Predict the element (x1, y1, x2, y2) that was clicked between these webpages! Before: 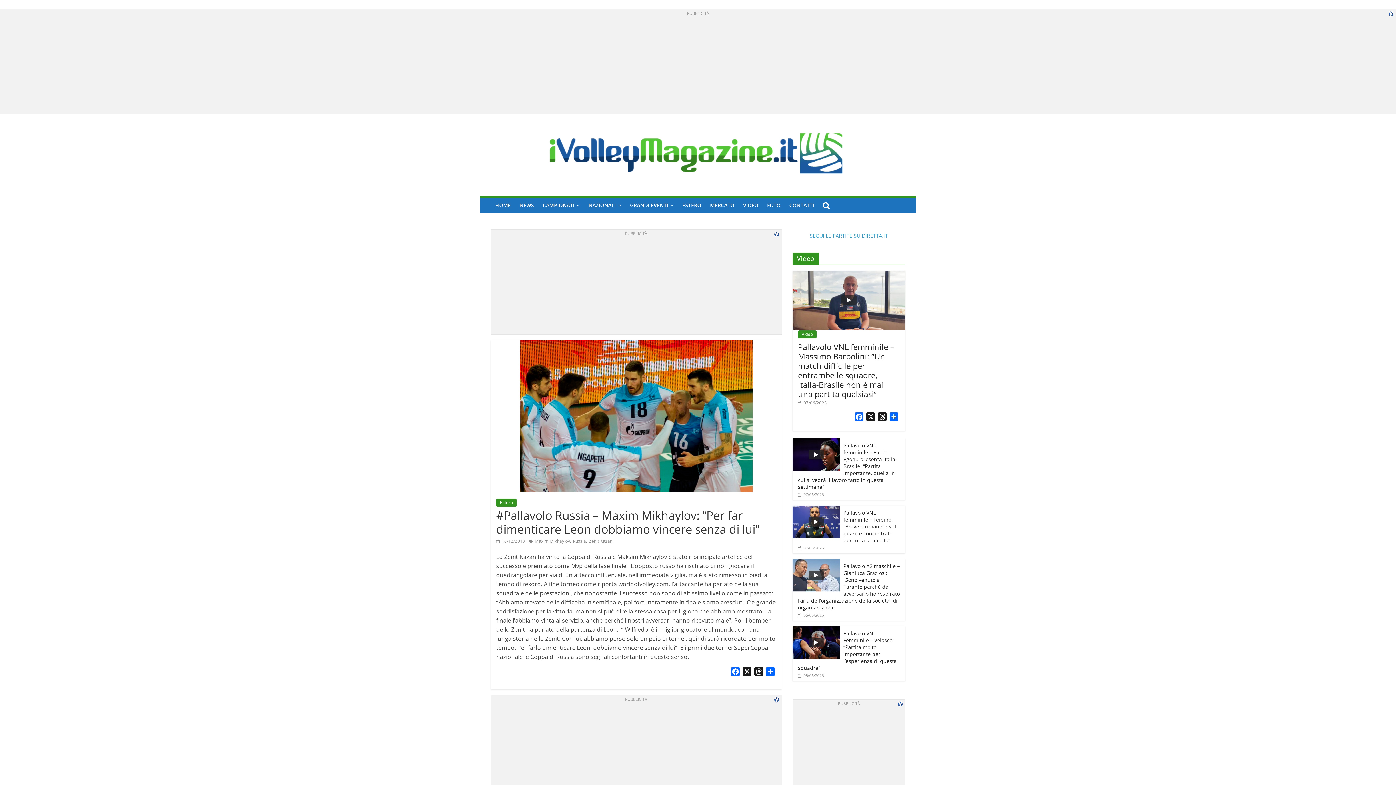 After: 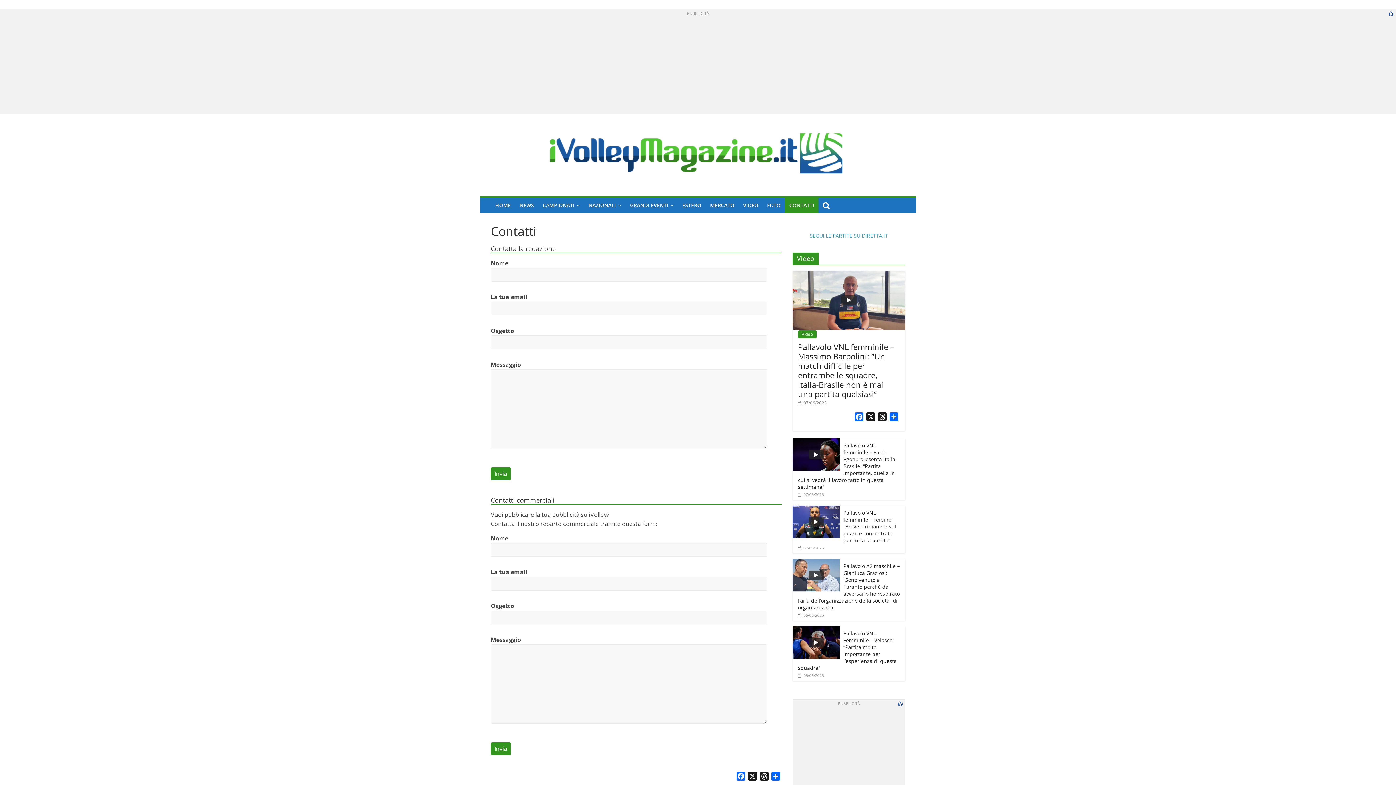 Action: bbox: (785, 197, 818, 213) label: CONTATTI